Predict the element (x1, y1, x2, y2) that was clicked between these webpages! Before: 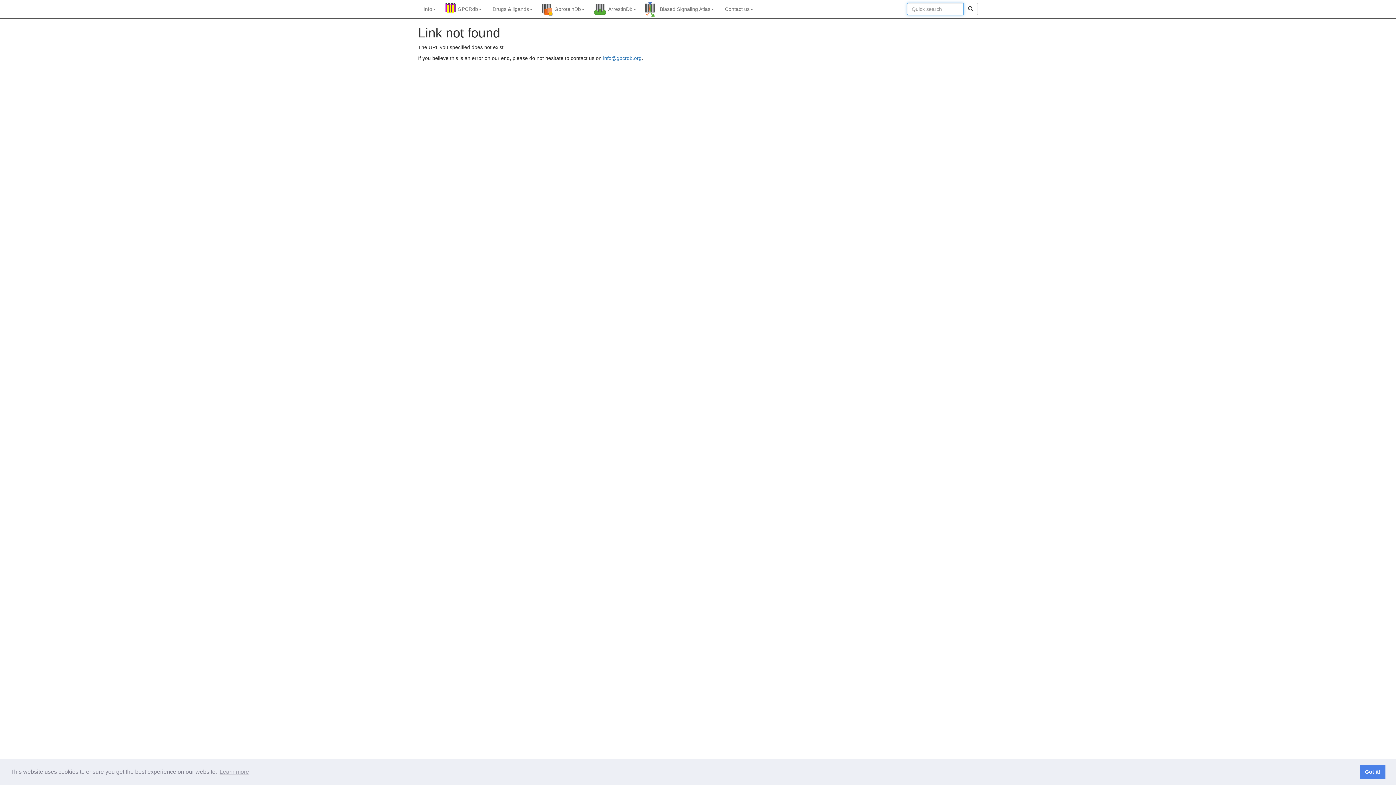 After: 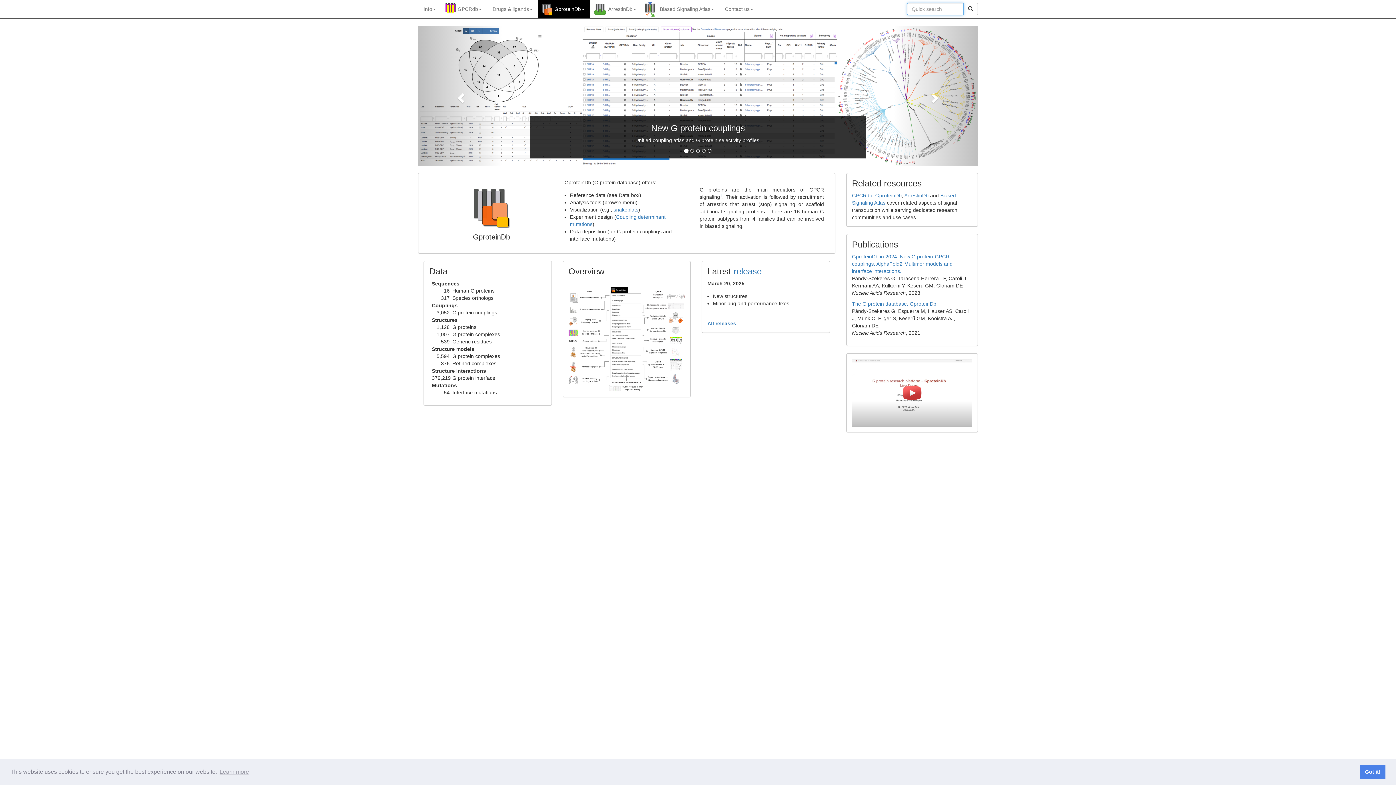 Action: label: Contact us bbox: (719, 0, 758, 18)